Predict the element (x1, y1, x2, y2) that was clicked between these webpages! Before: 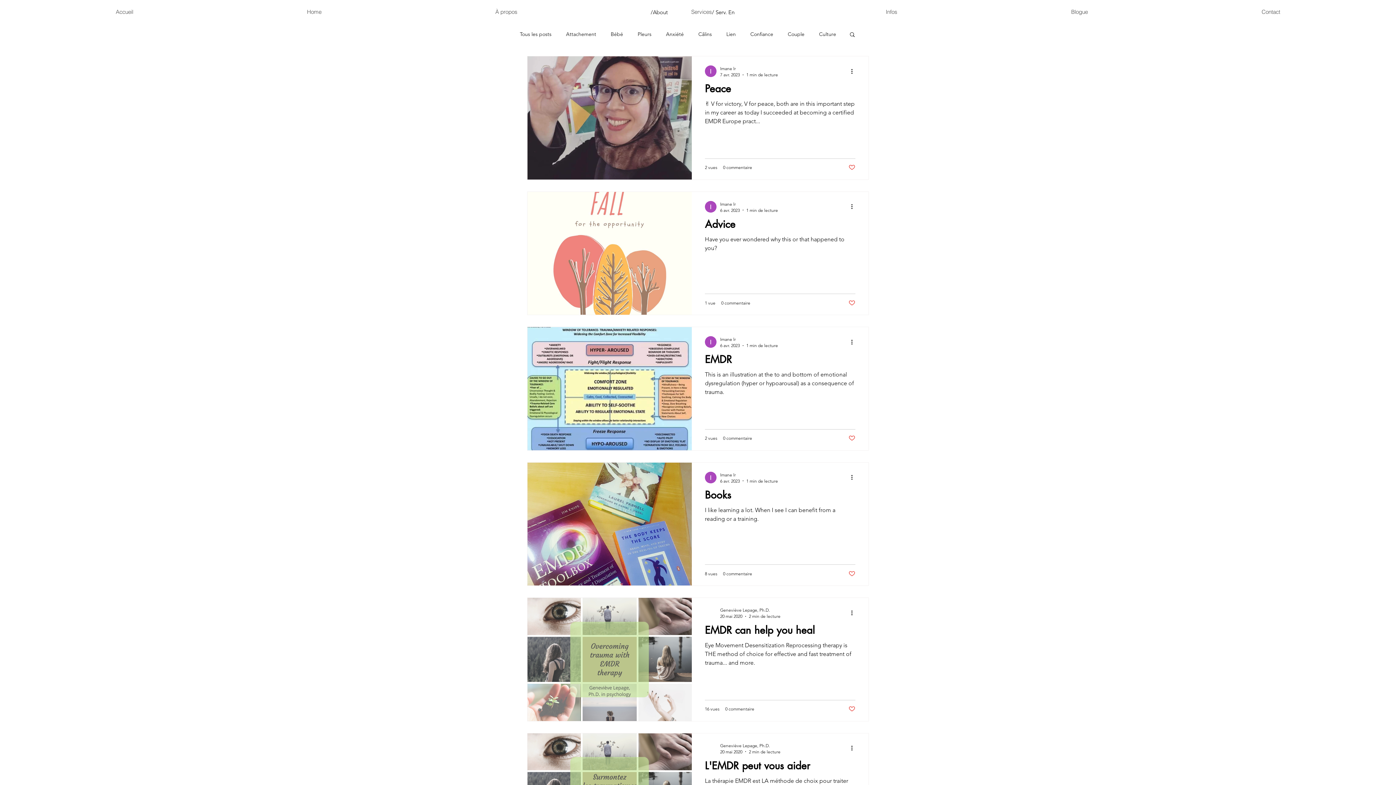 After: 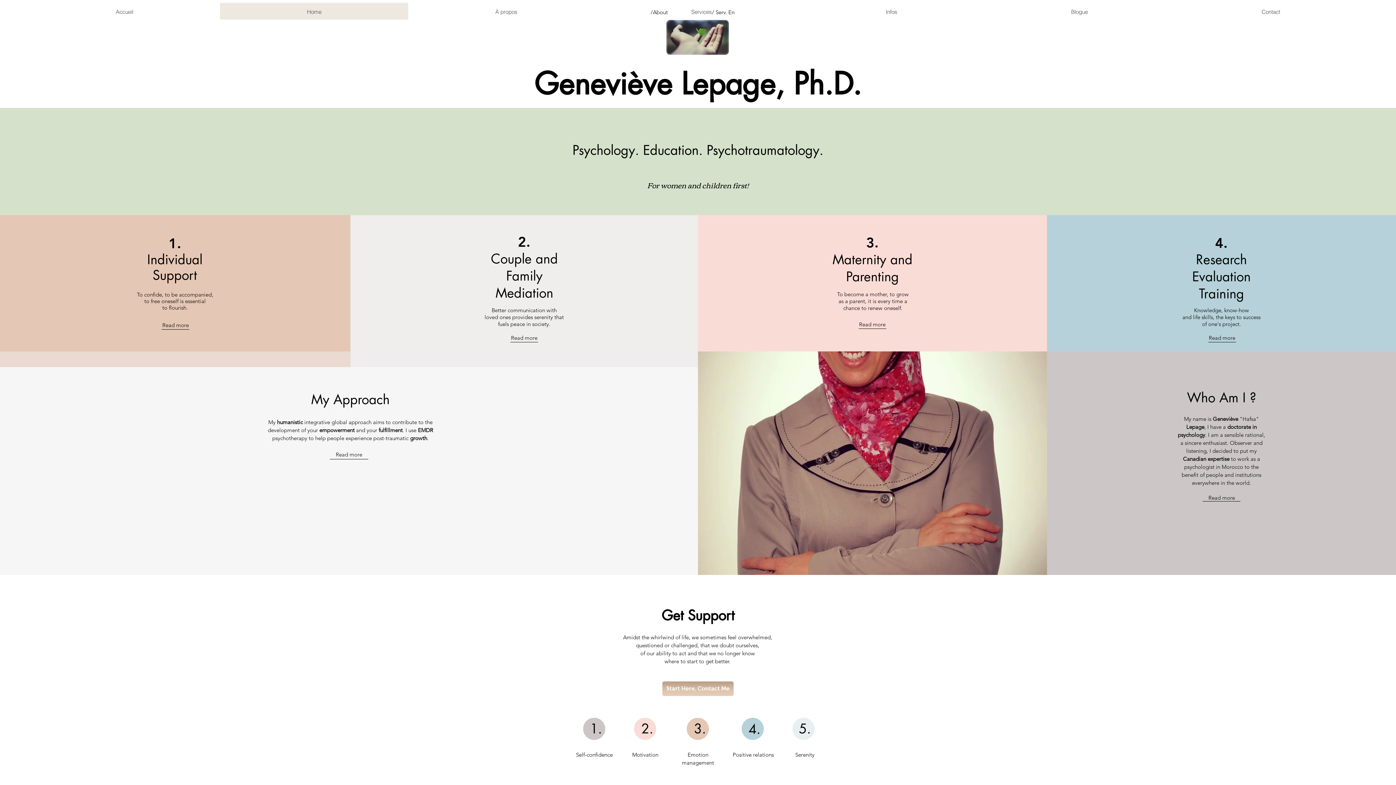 Action: bbox: (220, 2, 408, 21) label: Home